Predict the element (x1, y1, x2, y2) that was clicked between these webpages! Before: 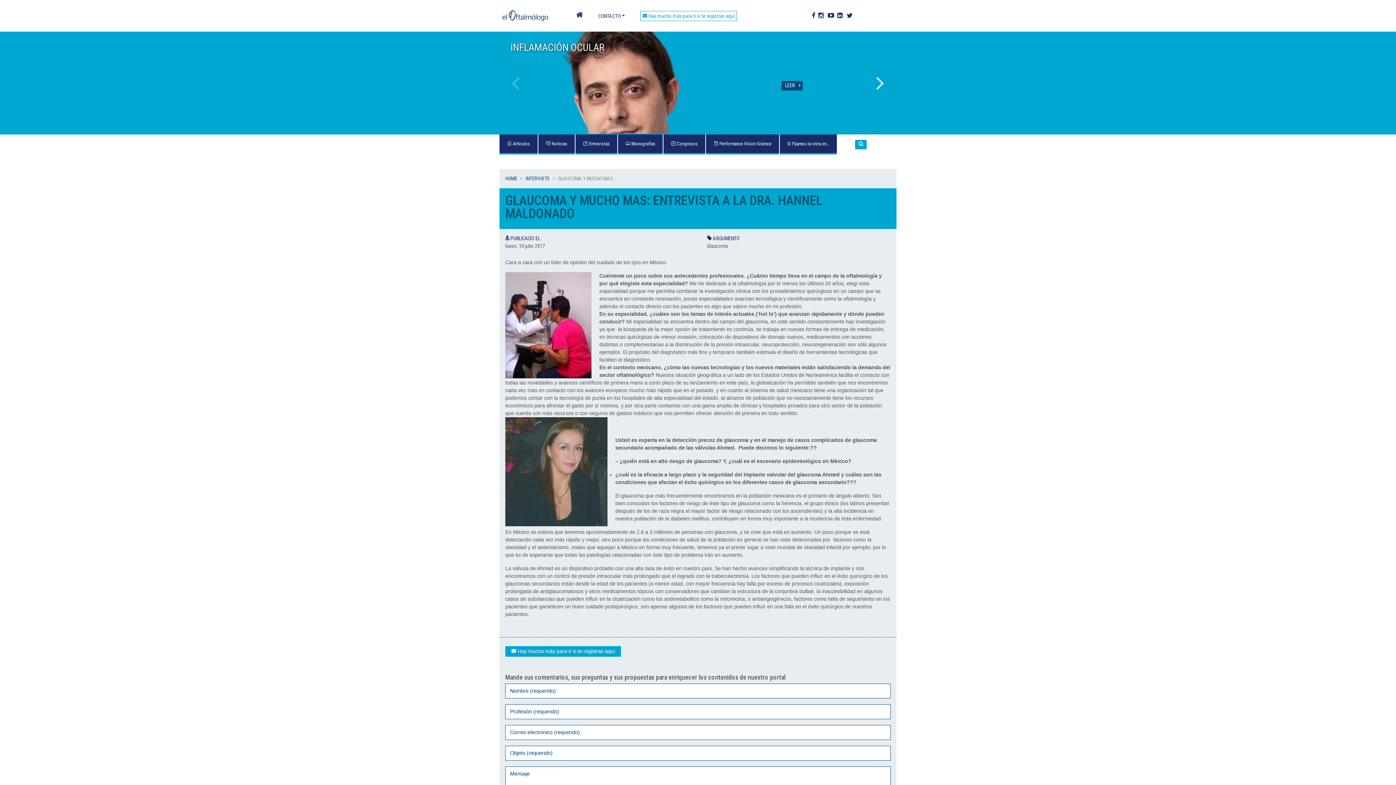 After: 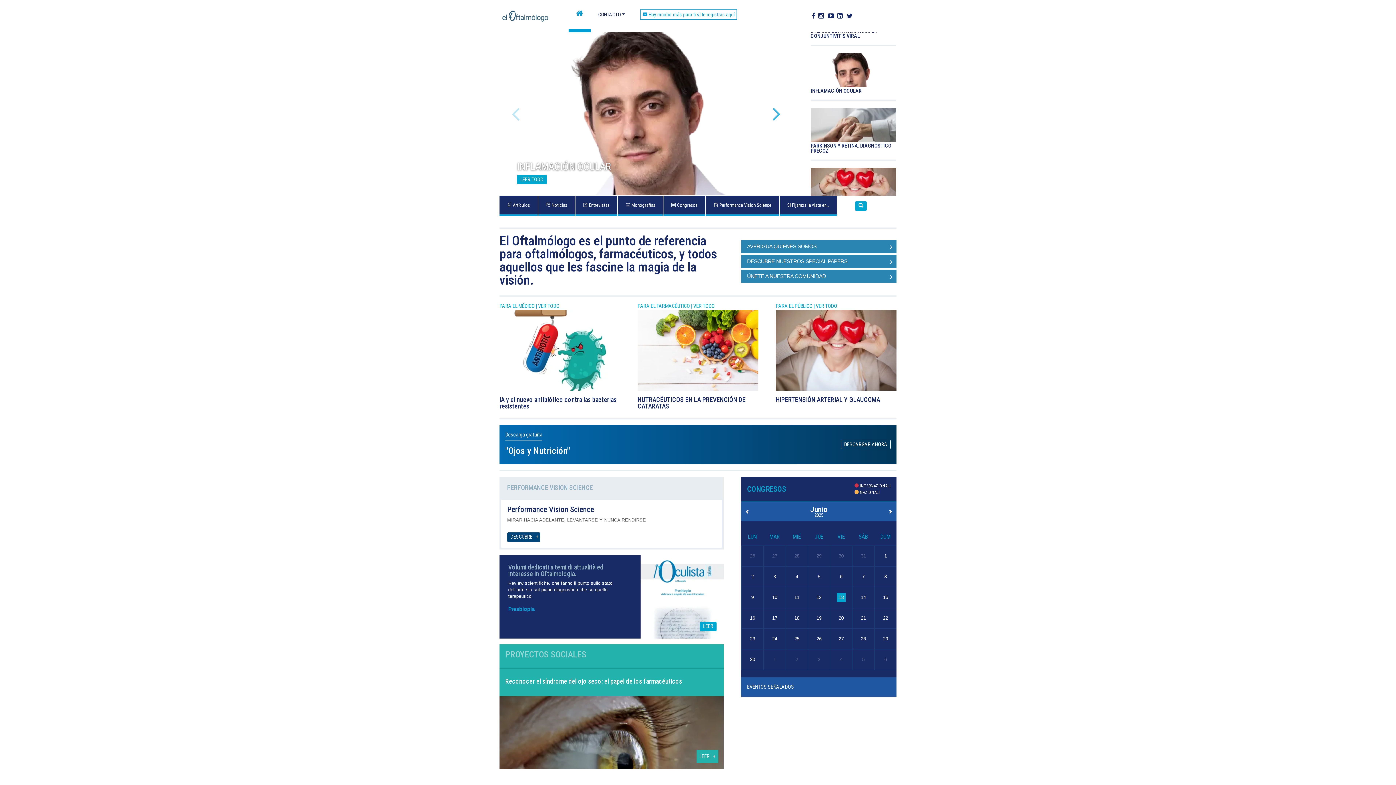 Action: label: HOME bbox: (568, 1, 590, 30)